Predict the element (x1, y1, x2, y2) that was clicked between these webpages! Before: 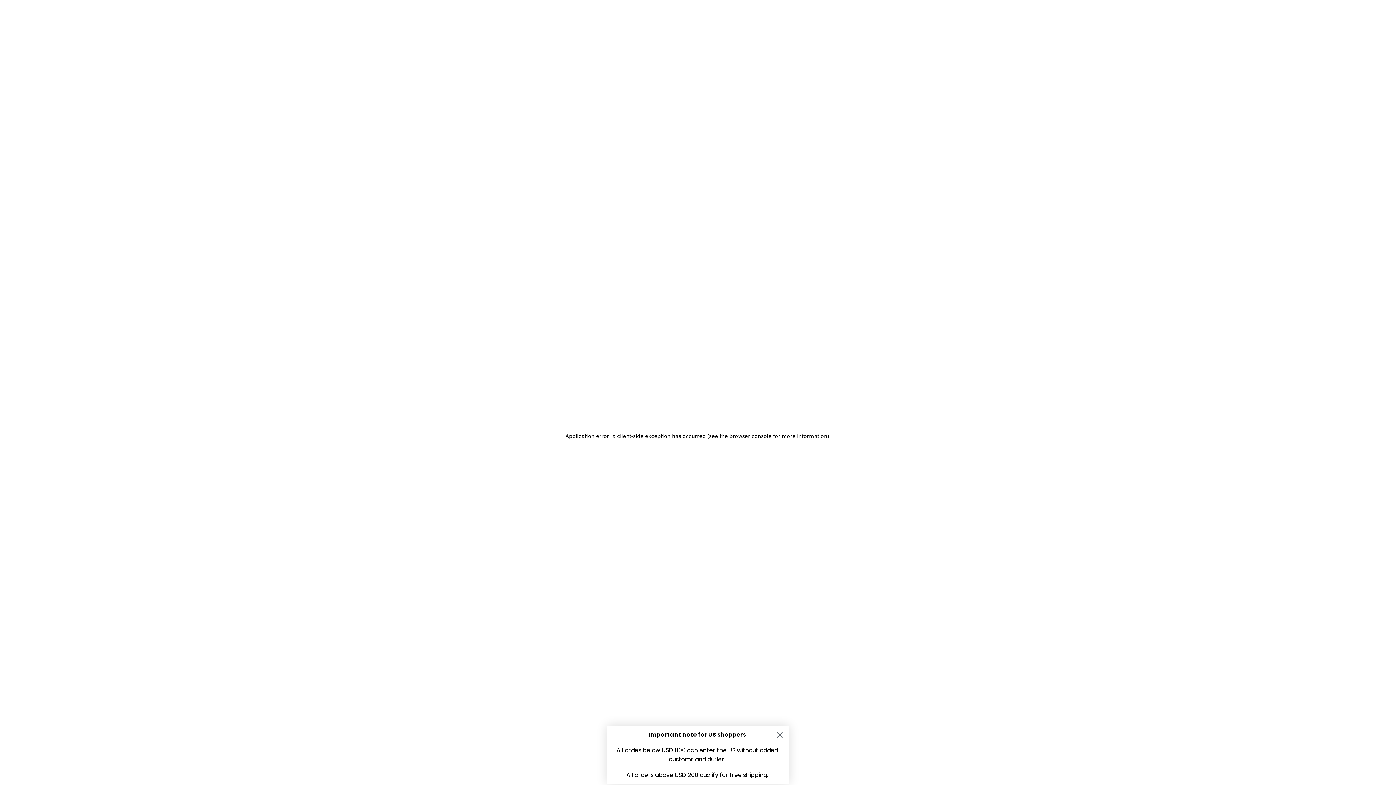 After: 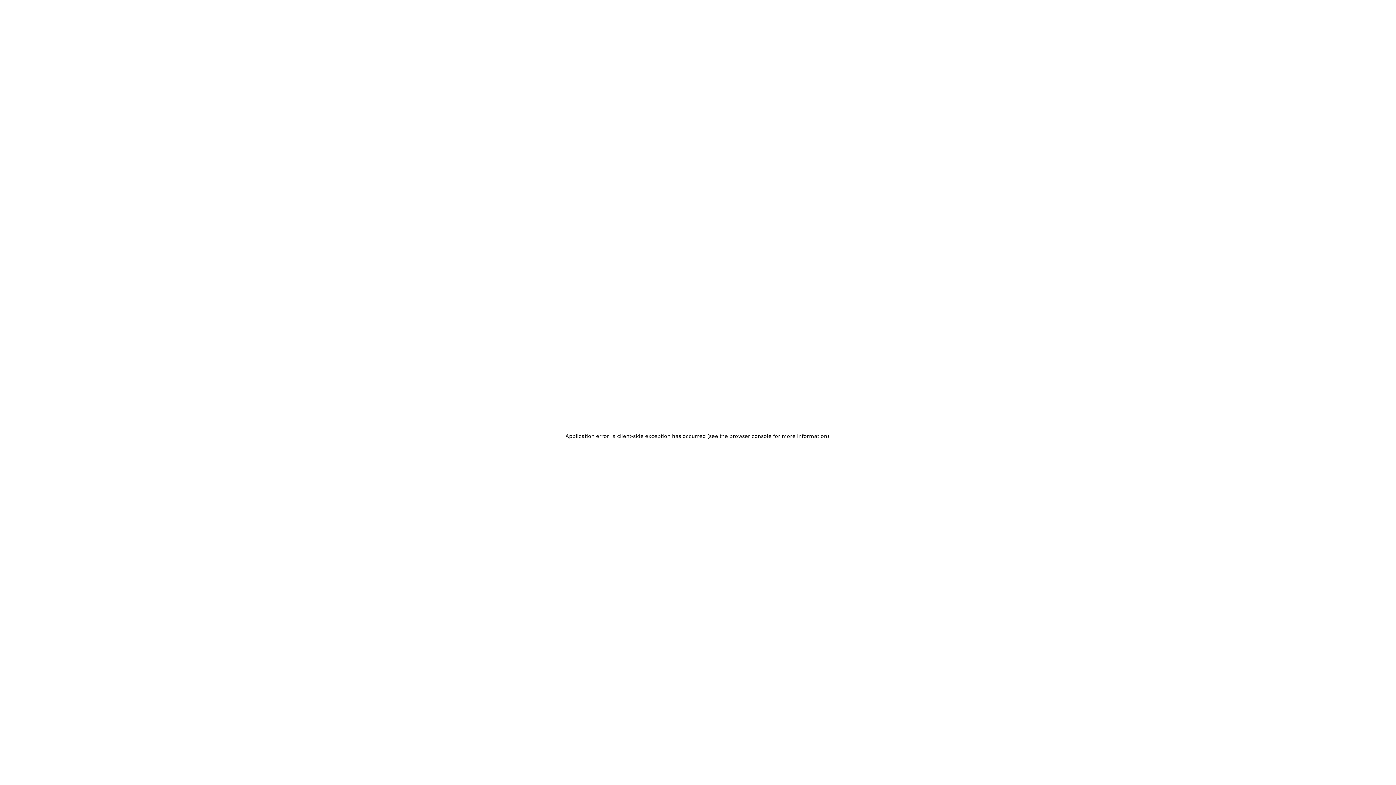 Action: bbox: (773, 729, 786, 742) label: Close dialog